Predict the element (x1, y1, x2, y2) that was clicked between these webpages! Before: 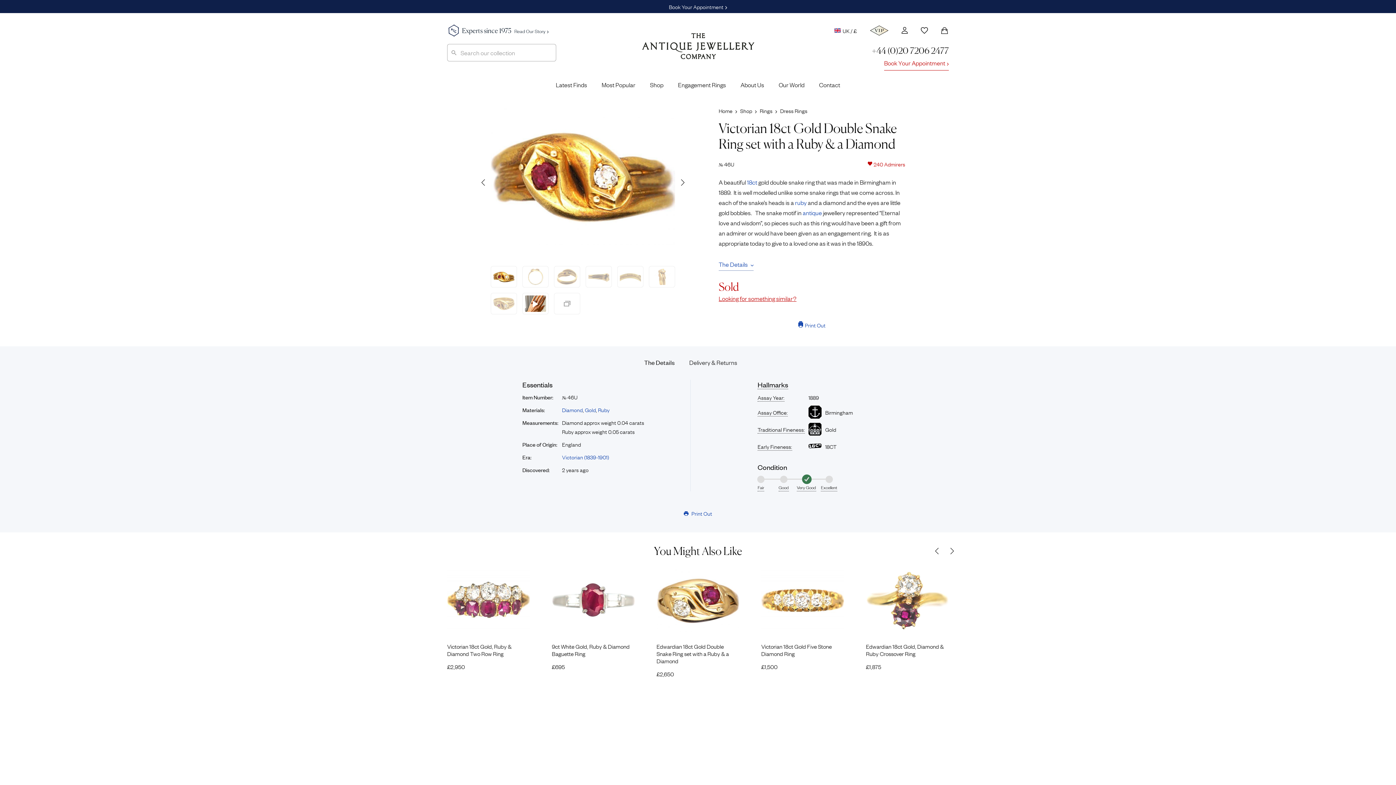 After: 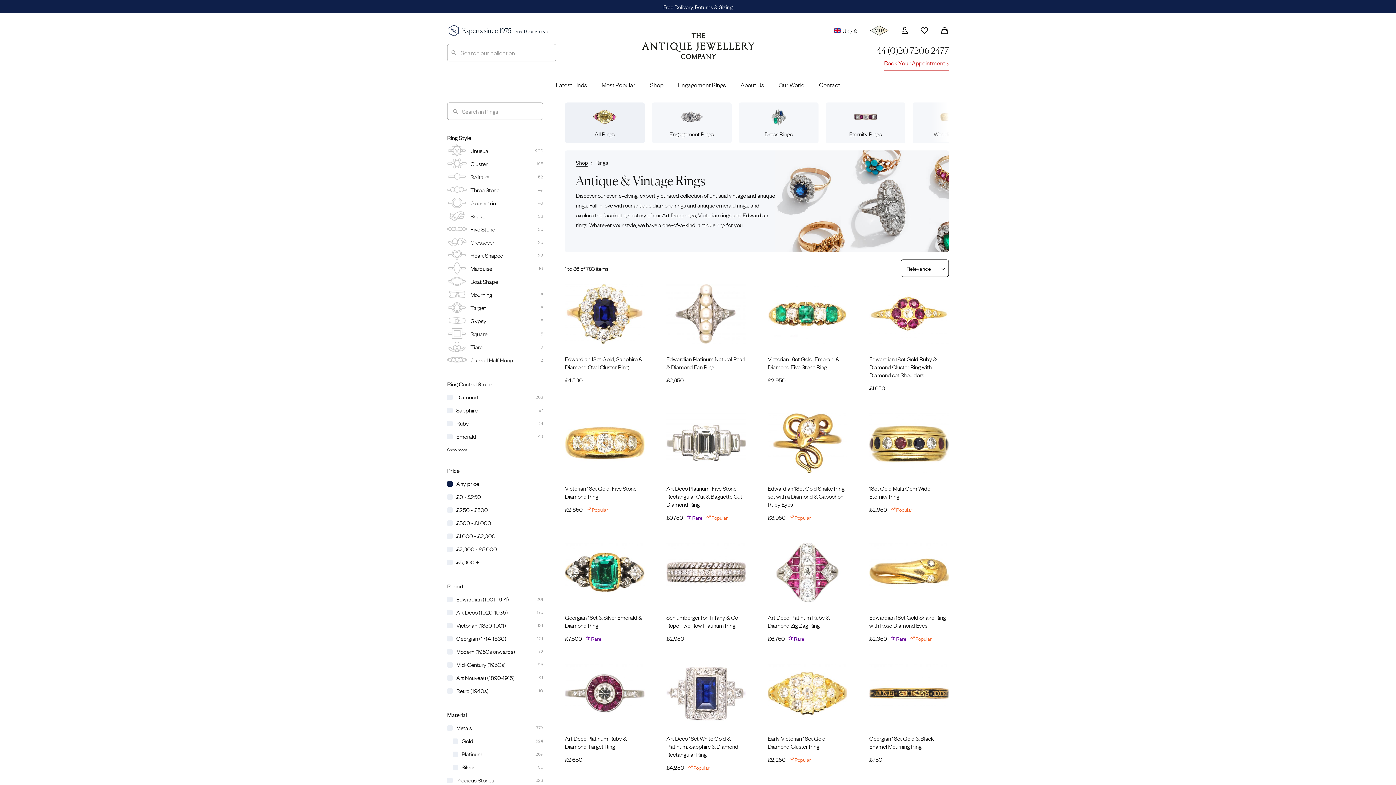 Action: bbox: (760, 106, 772, 114) label: Rings